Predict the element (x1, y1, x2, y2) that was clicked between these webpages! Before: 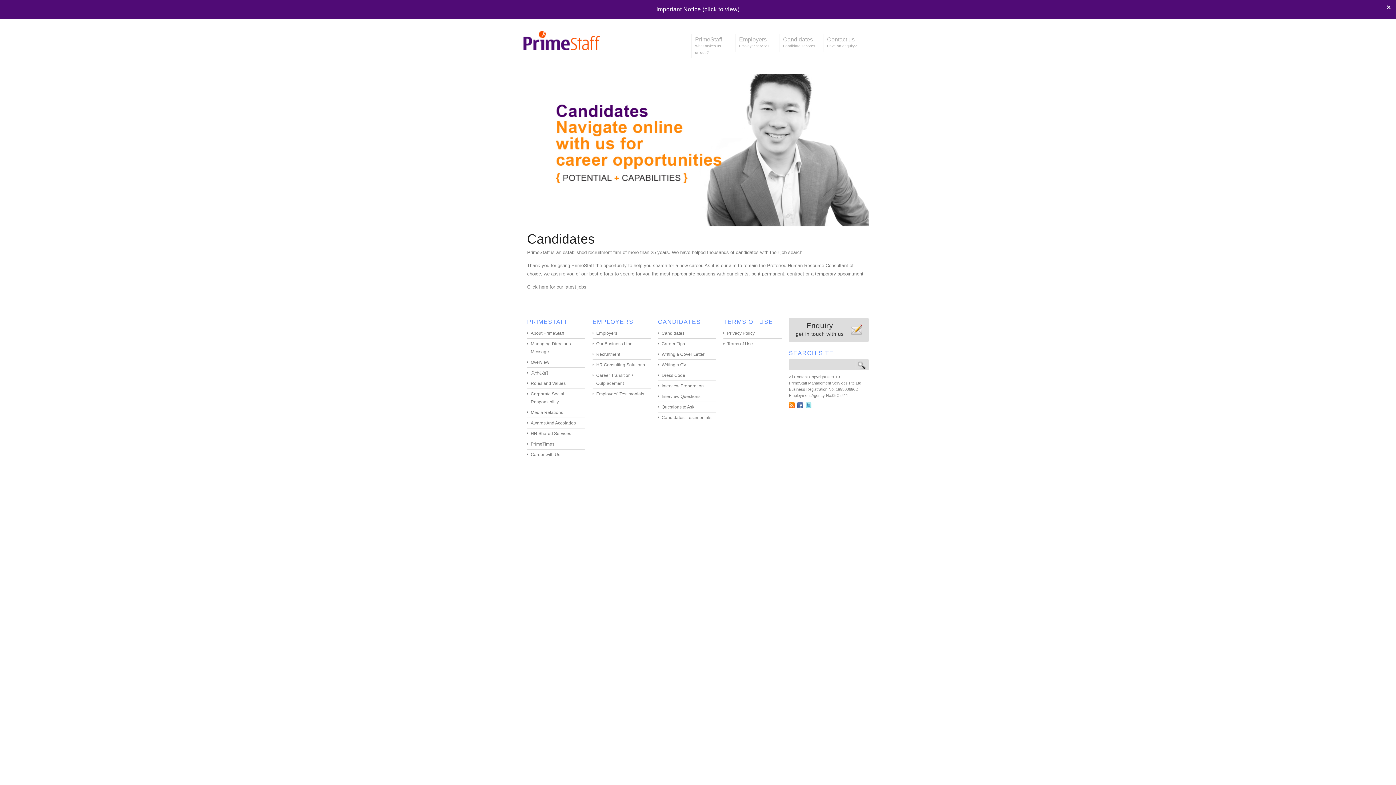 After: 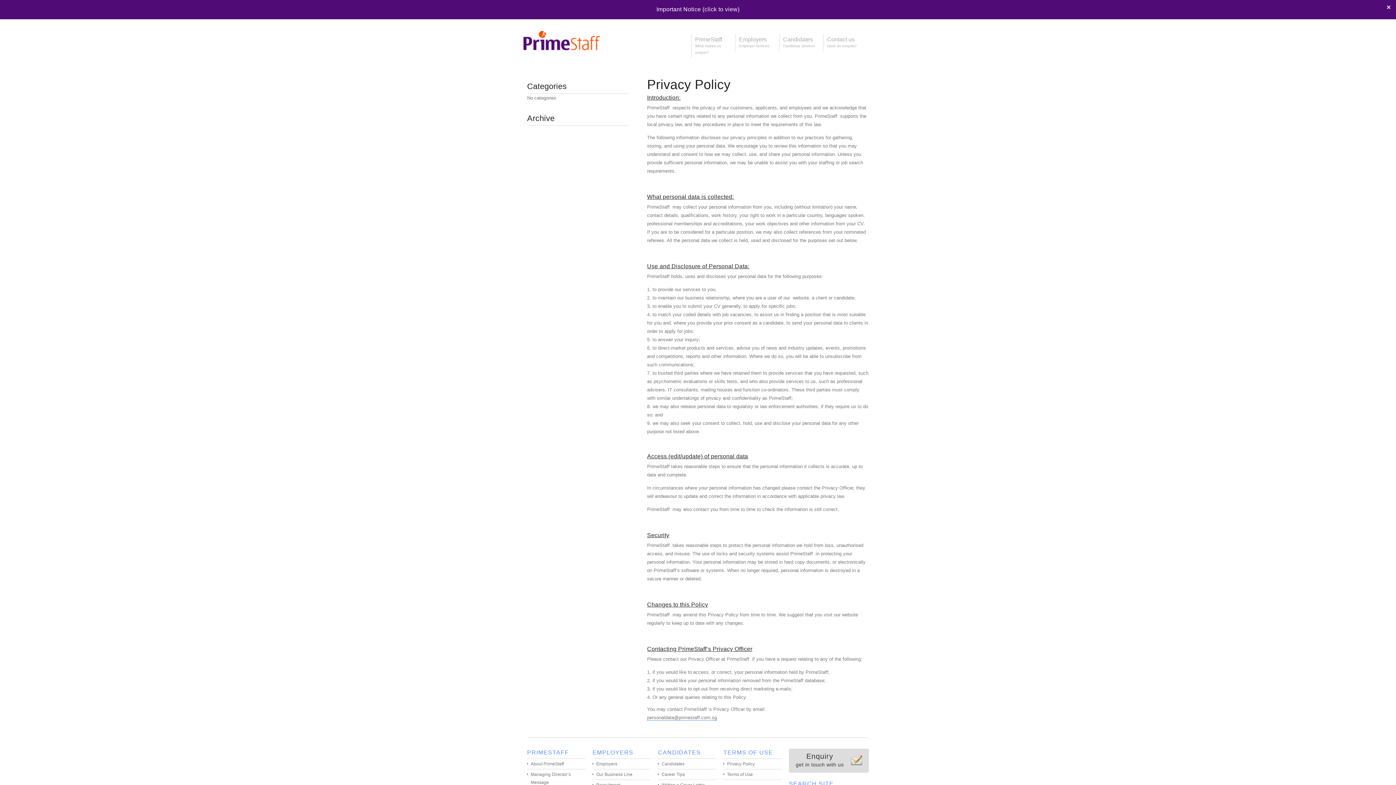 Action: bbox: (723, 328, 781, 338) label: Privacy Policy